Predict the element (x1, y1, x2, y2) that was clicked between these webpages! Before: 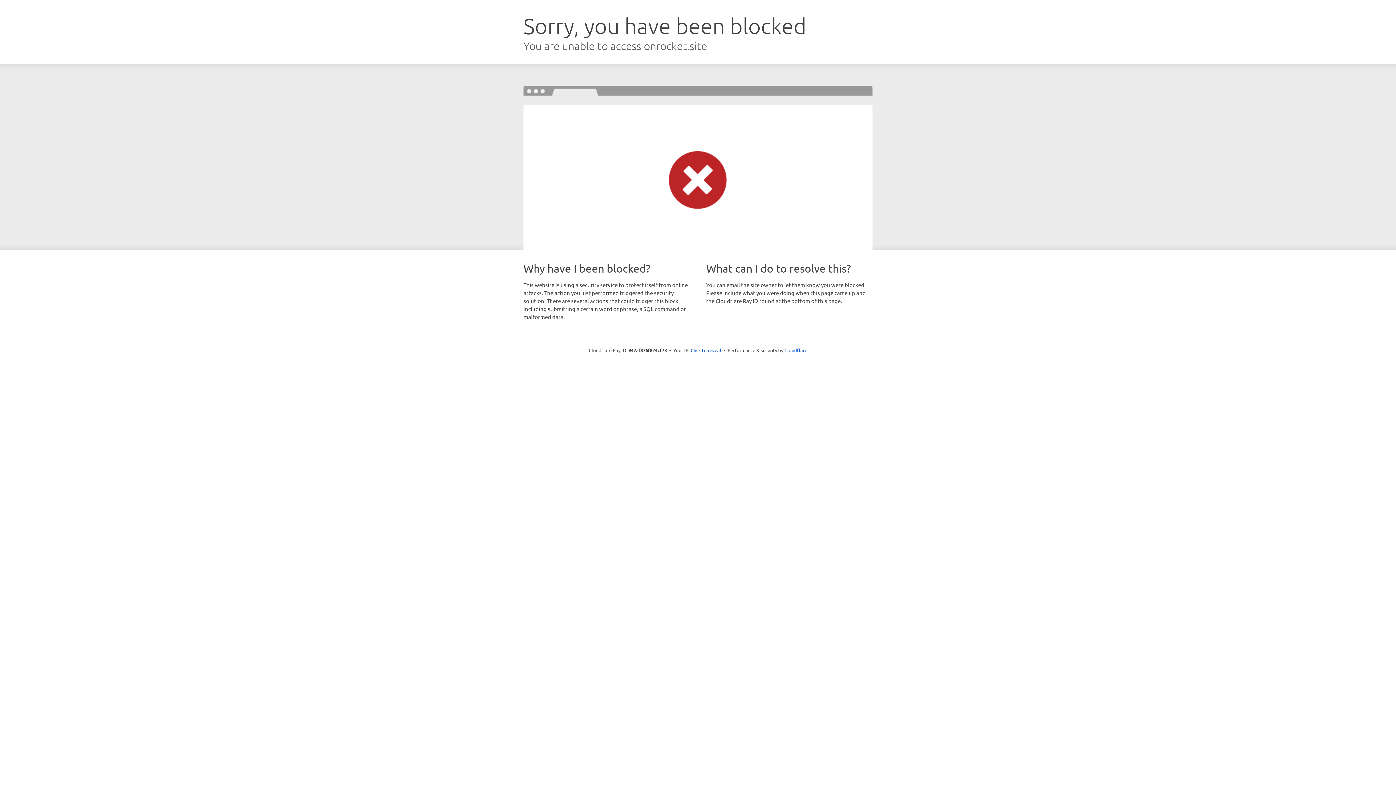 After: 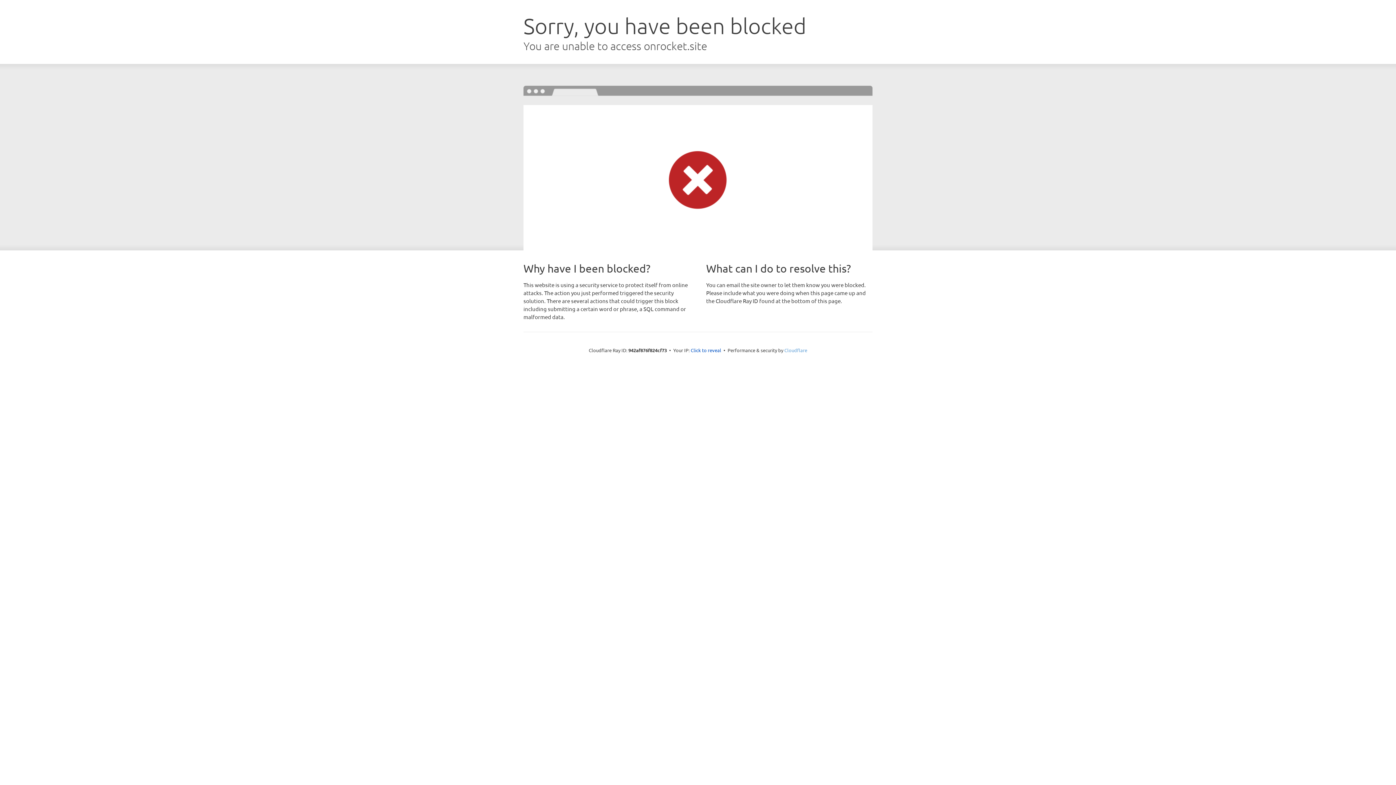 Action: bbox: (784, 347, 807, 353) label: Cloudflare